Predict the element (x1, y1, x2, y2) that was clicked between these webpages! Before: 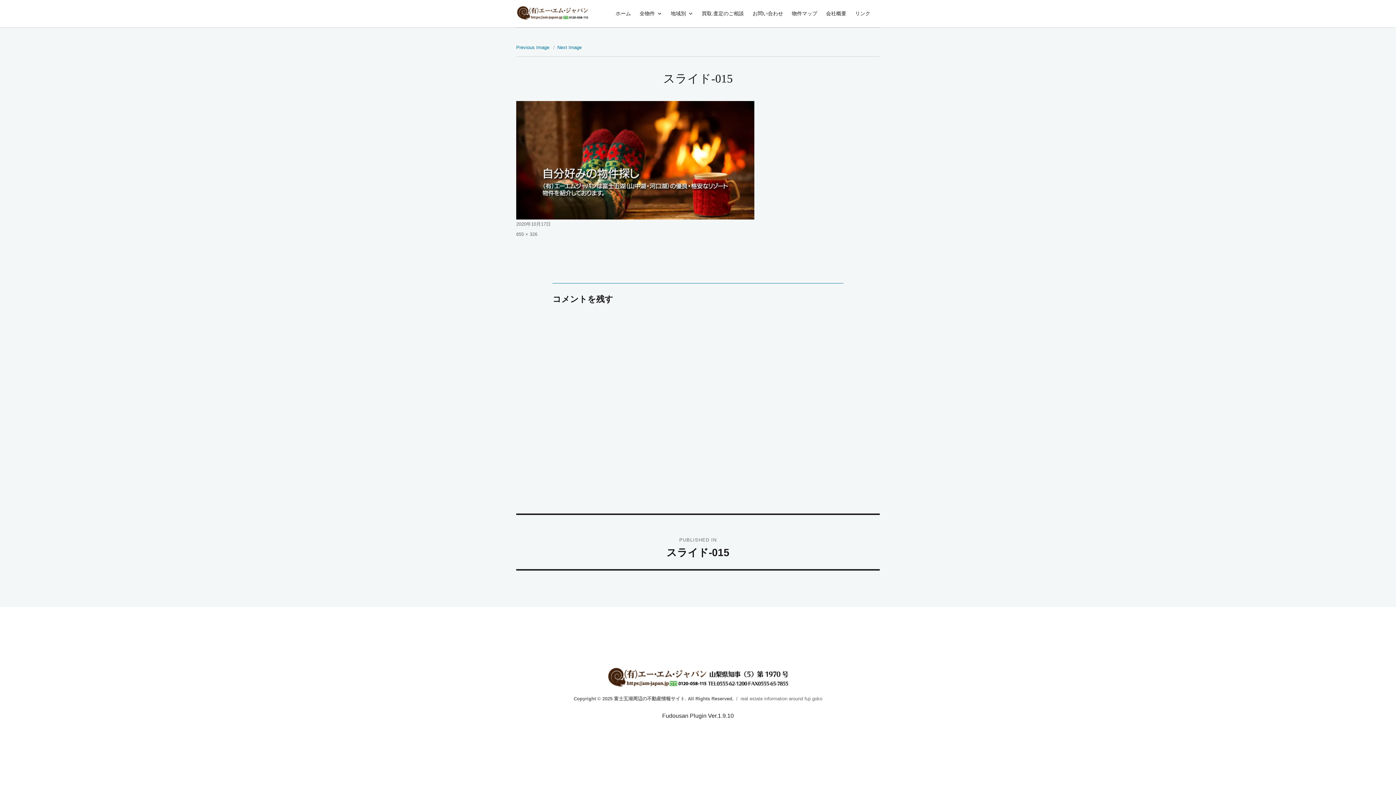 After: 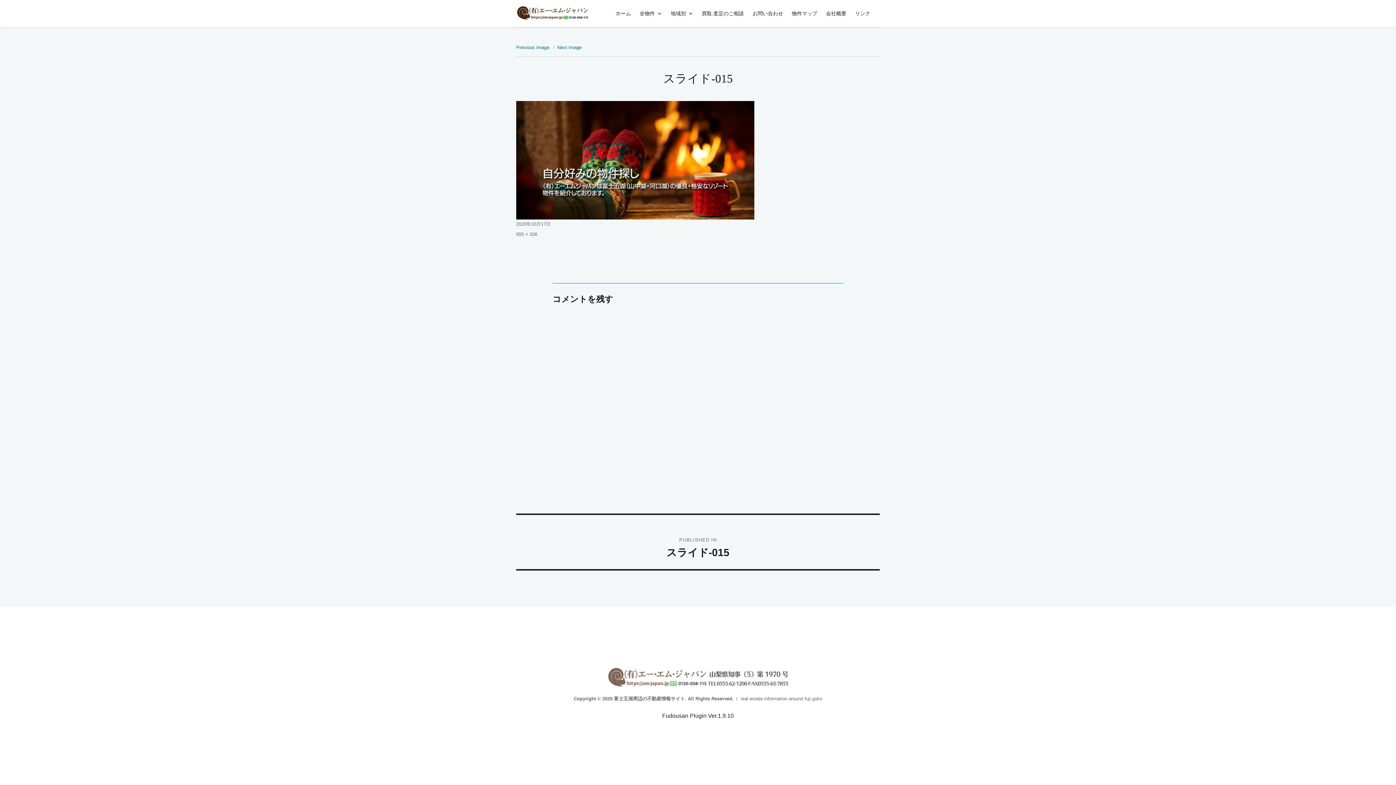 Action: bbox: (607, 674, 789, 679)